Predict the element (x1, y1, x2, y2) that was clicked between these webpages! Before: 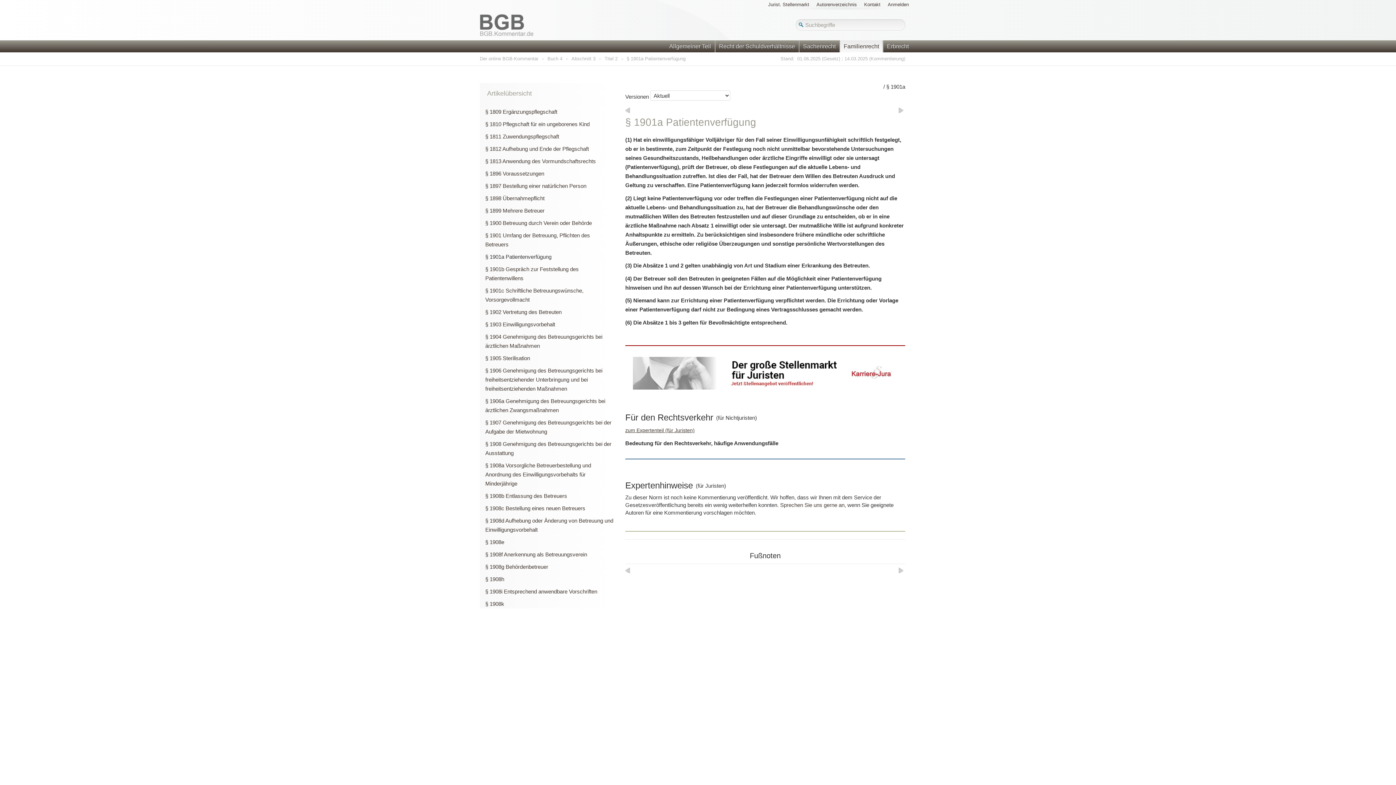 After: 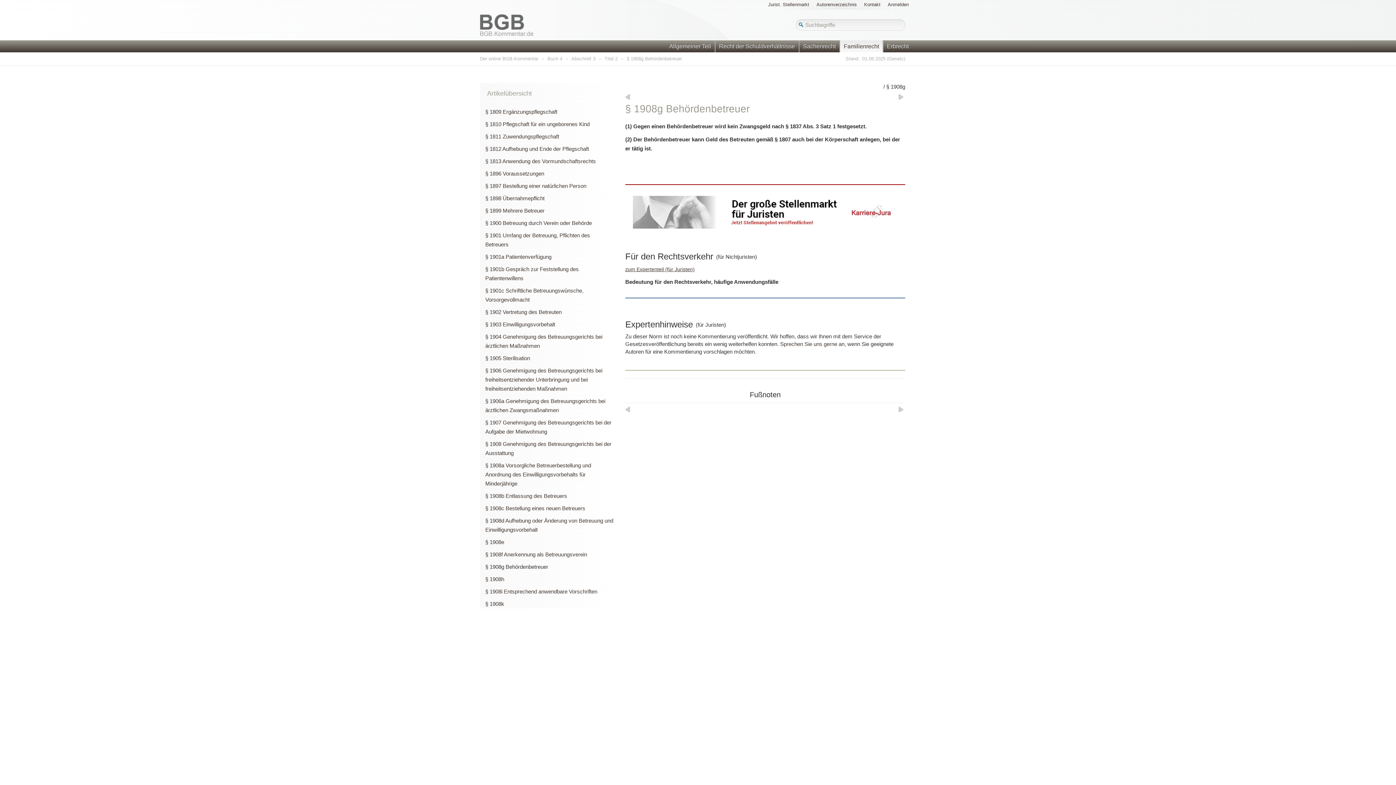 Action: label: § 1908g Behördenbetreuer bbox: (485, 564, 548, 570)